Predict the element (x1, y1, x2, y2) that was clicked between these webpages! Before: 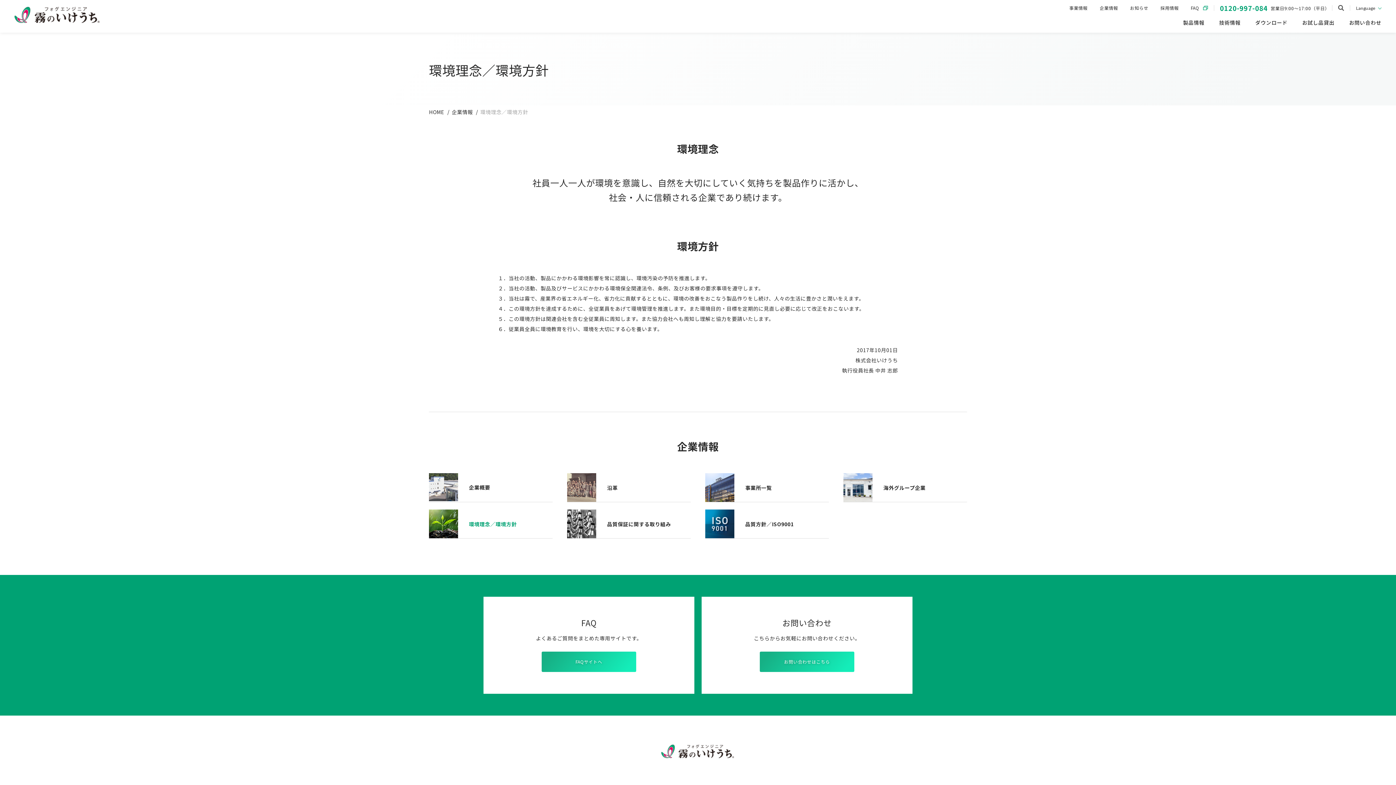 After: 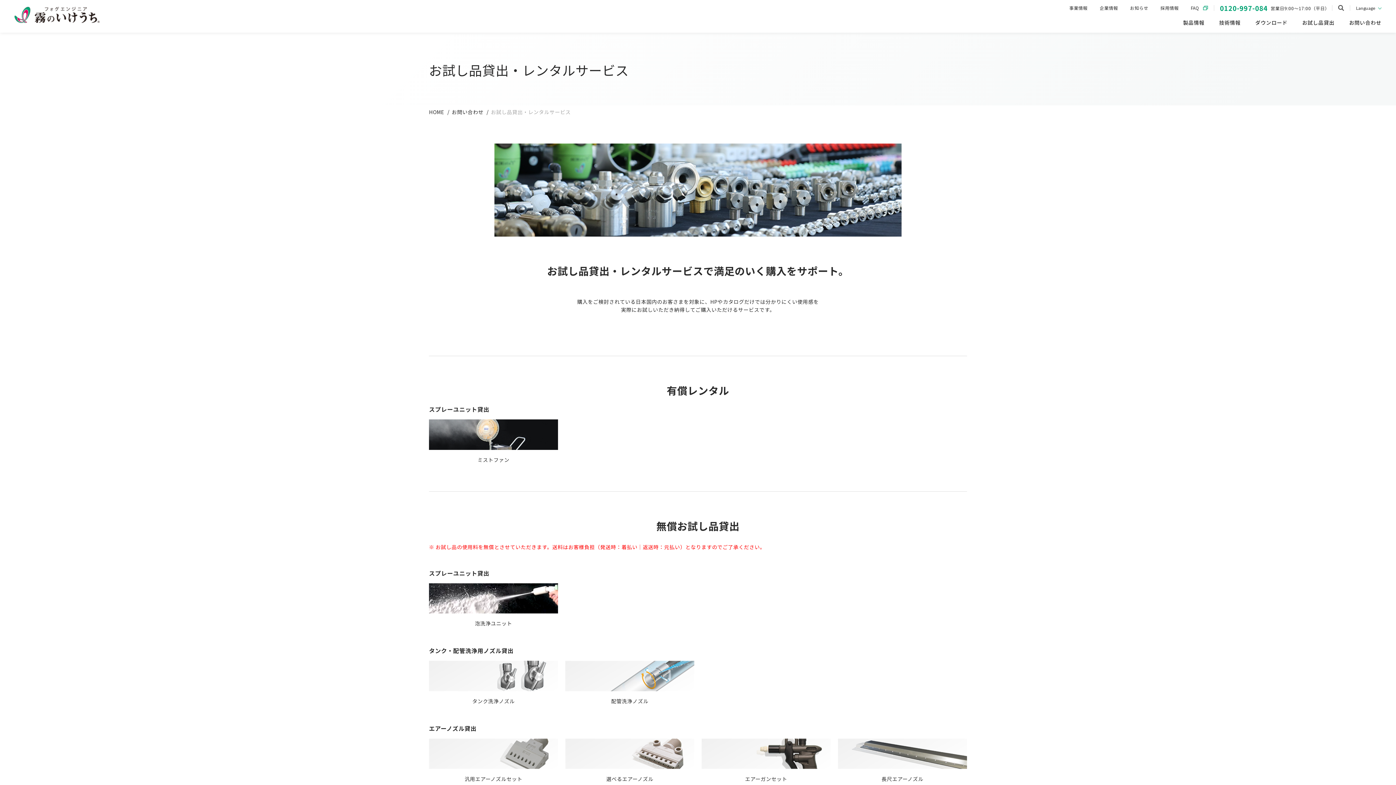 Action: bbox: (1302, 12, 1334, 32) label: お試し品貸出